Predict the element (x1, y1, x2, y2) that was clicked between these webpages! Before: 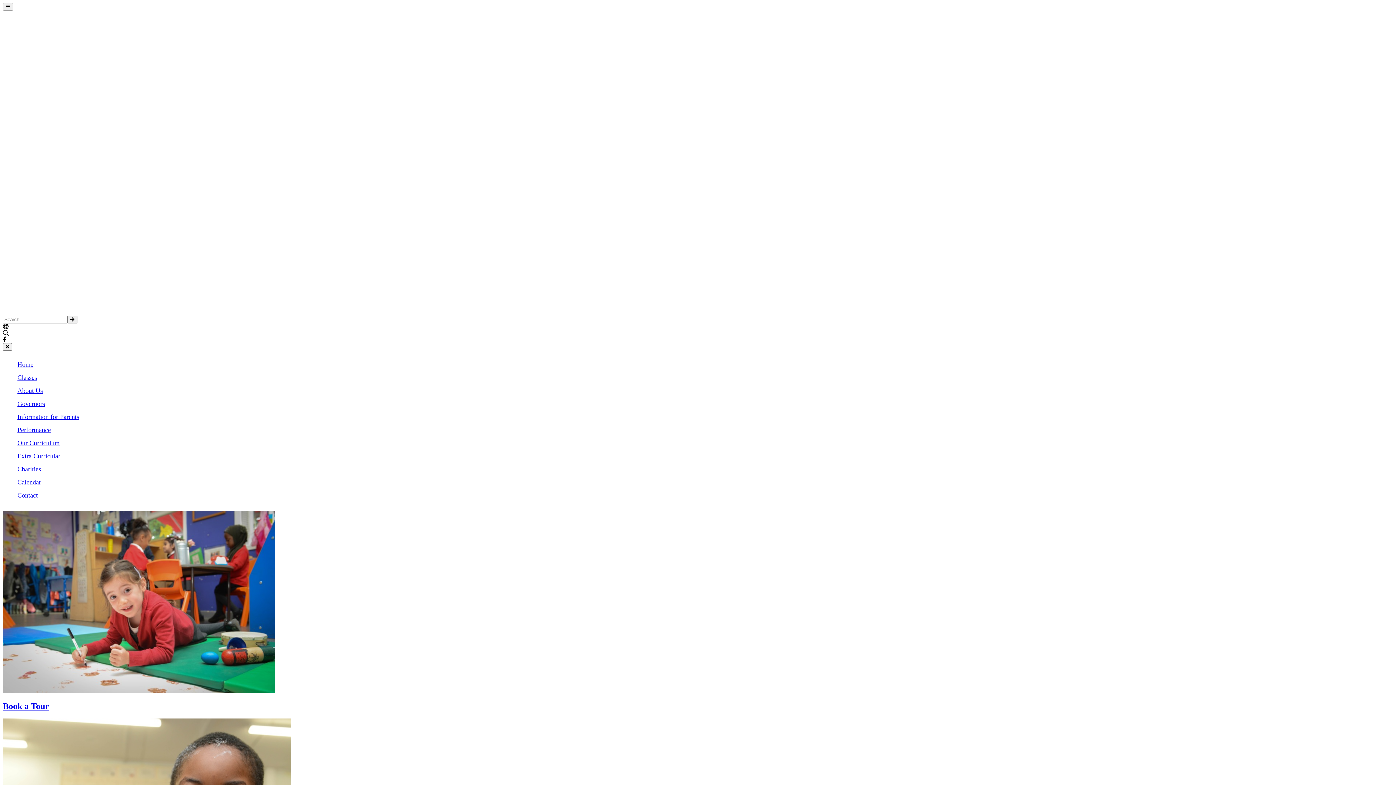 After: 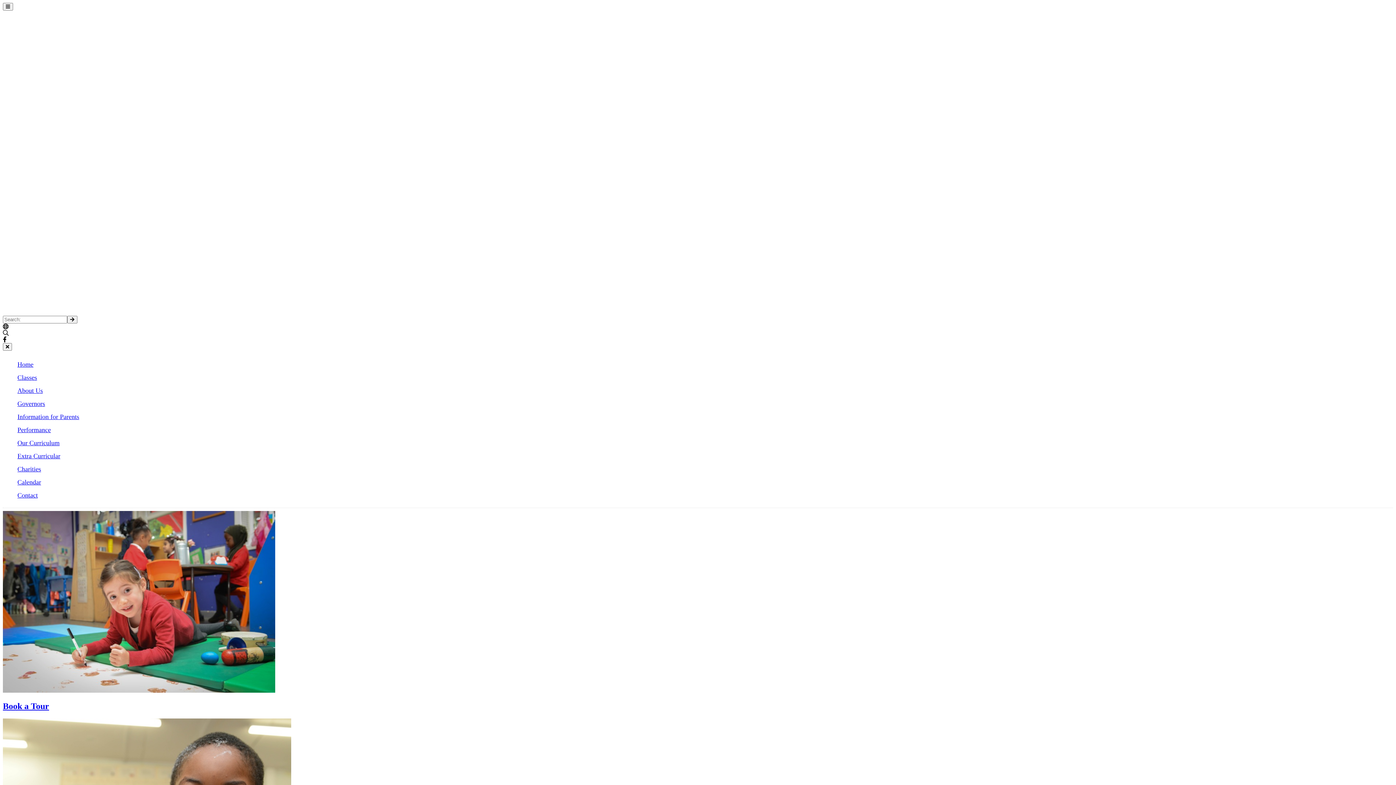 Action: label: Home bbox: (17, 361, 33, 368)